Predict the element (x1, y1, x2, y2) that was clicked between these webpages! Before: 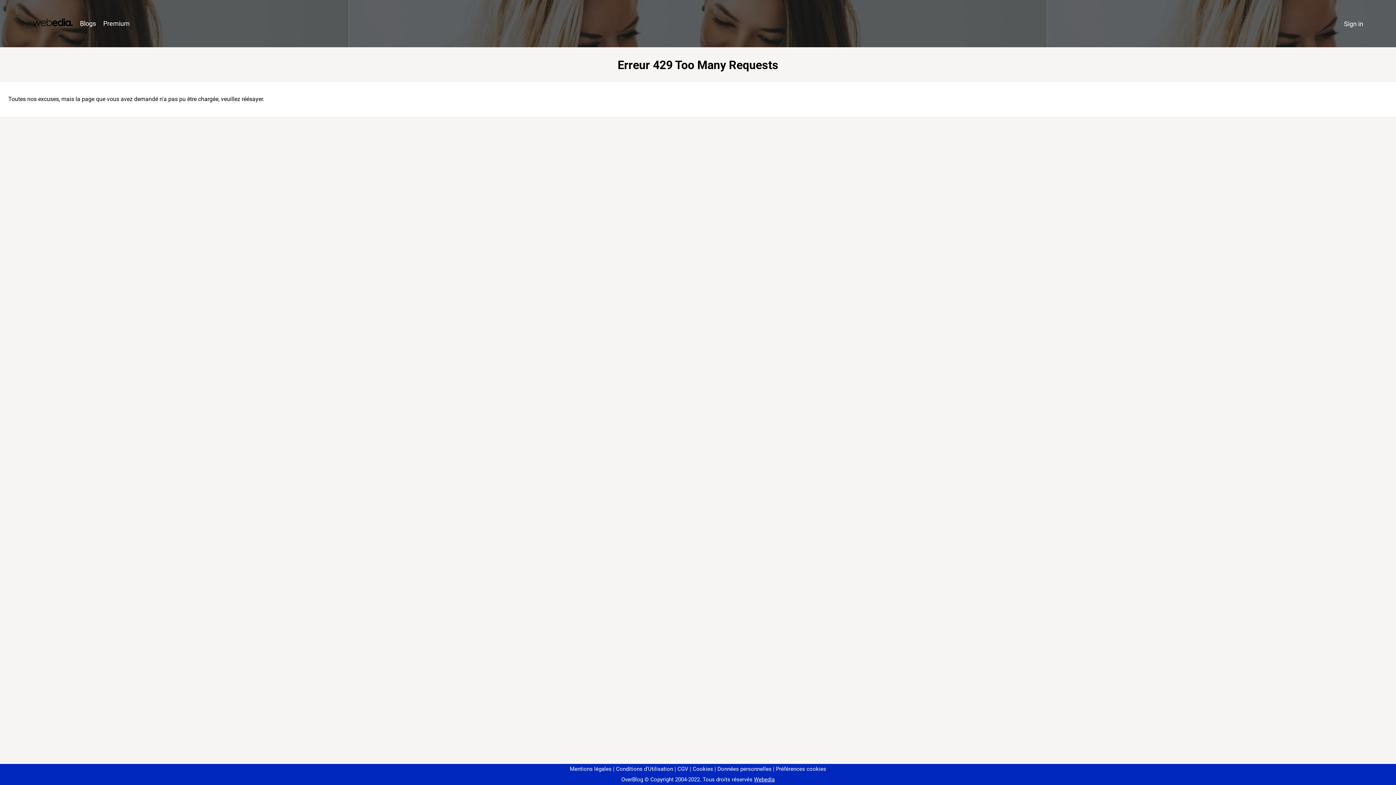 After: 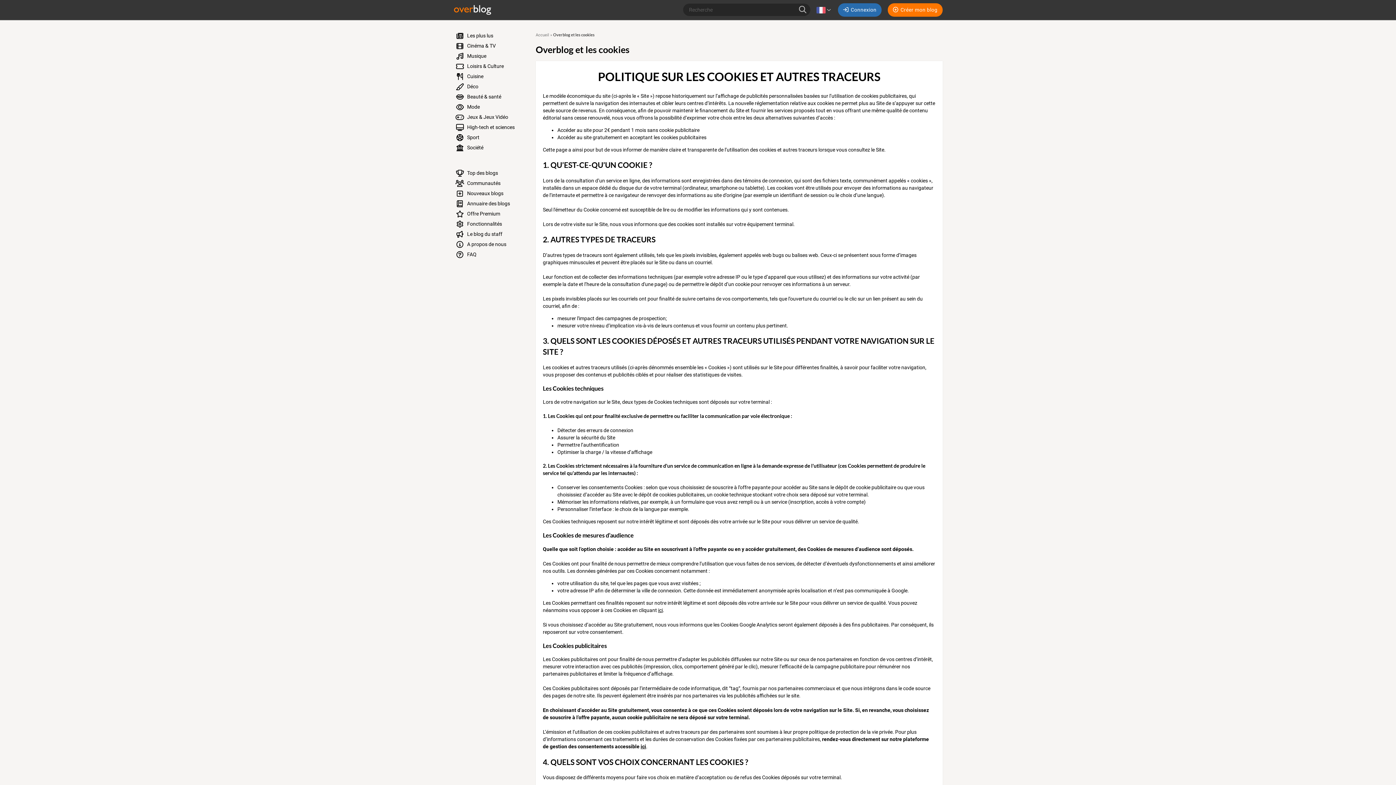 Action: bbox: (690, 766, 713, 772) label: Cookies